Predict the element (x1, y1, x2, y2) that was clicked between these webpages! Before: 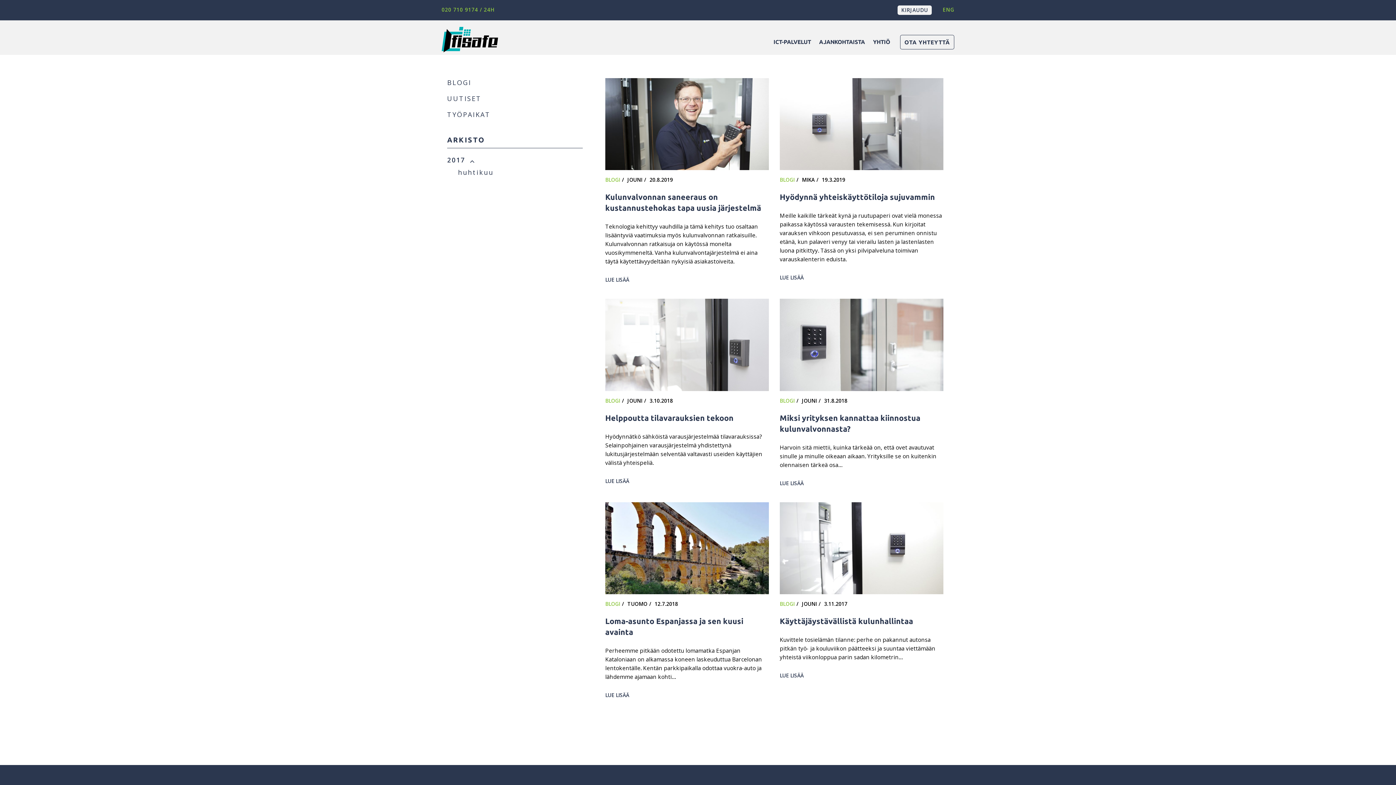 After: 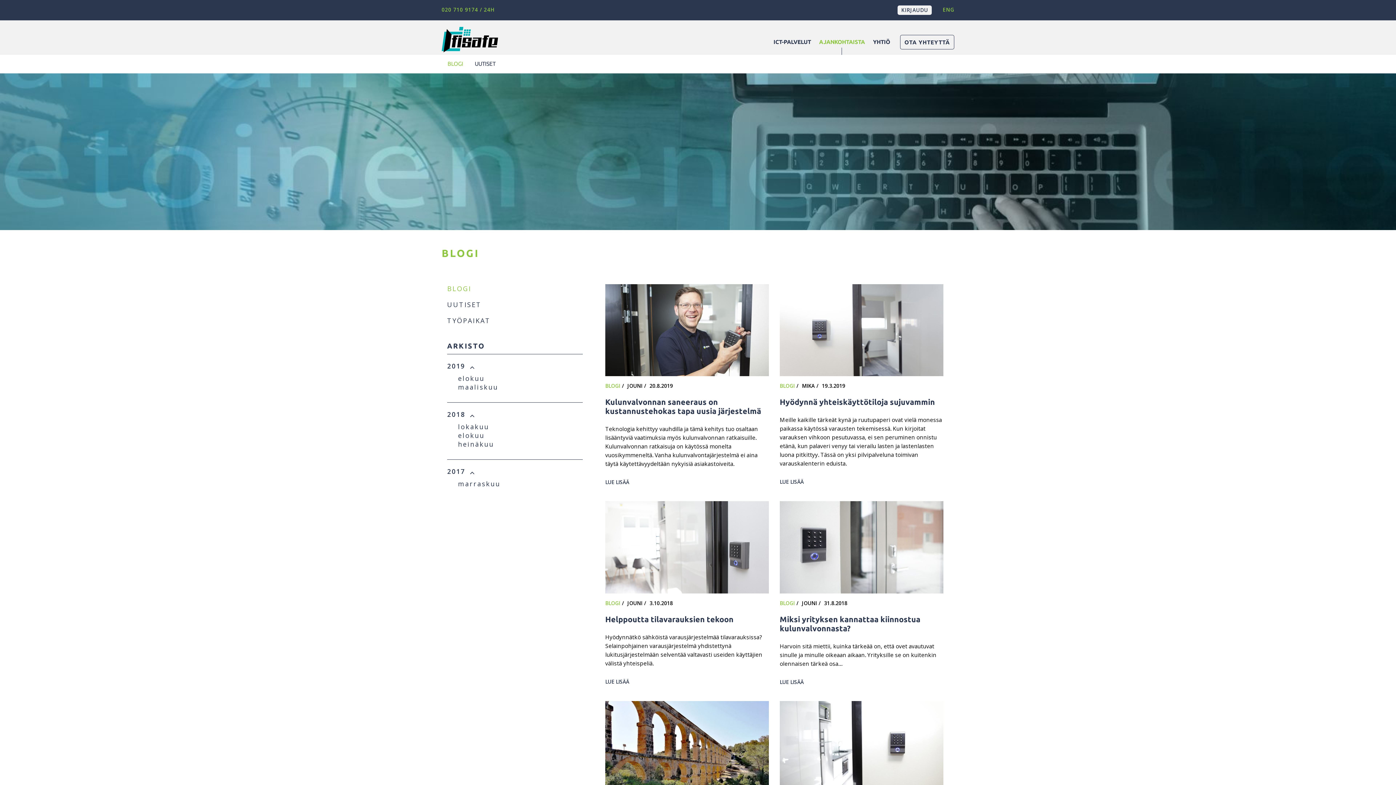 Action: label: BLOGI bbox: (605, 397, 623, 404)